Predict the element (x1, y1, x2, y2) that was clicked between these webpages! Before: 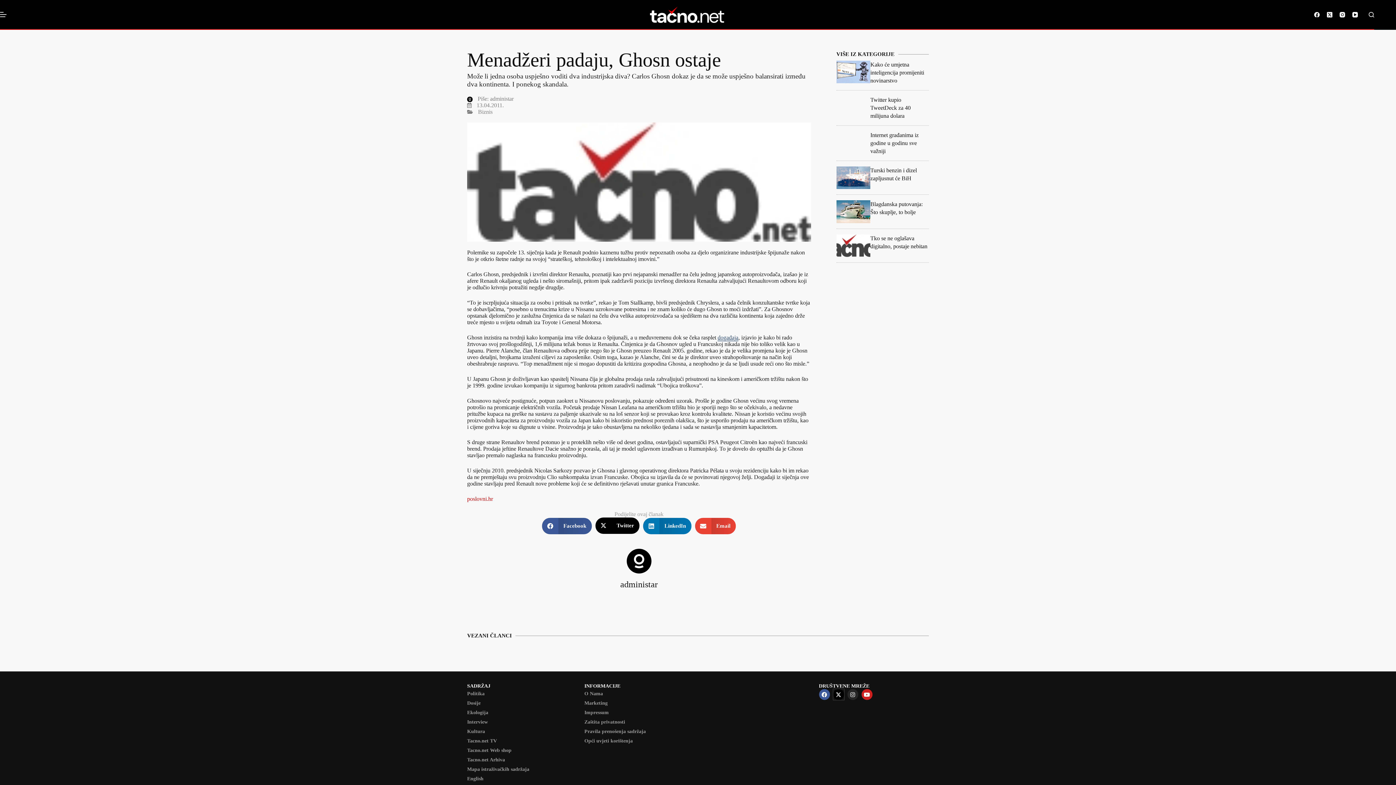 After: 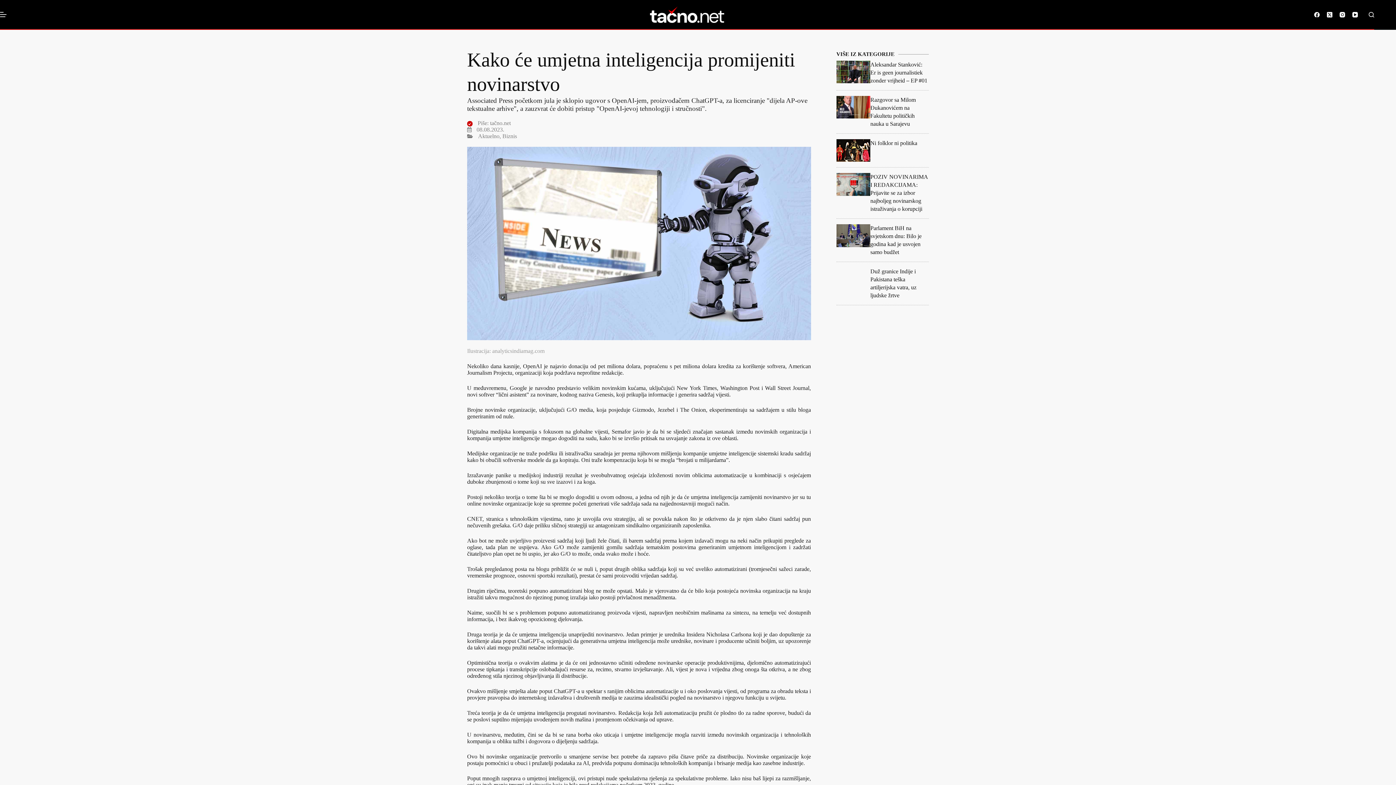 Action: bbox: (870, 61, 924, 83) label: Kako će umjetna inteligencija promijeniti novinarstvo